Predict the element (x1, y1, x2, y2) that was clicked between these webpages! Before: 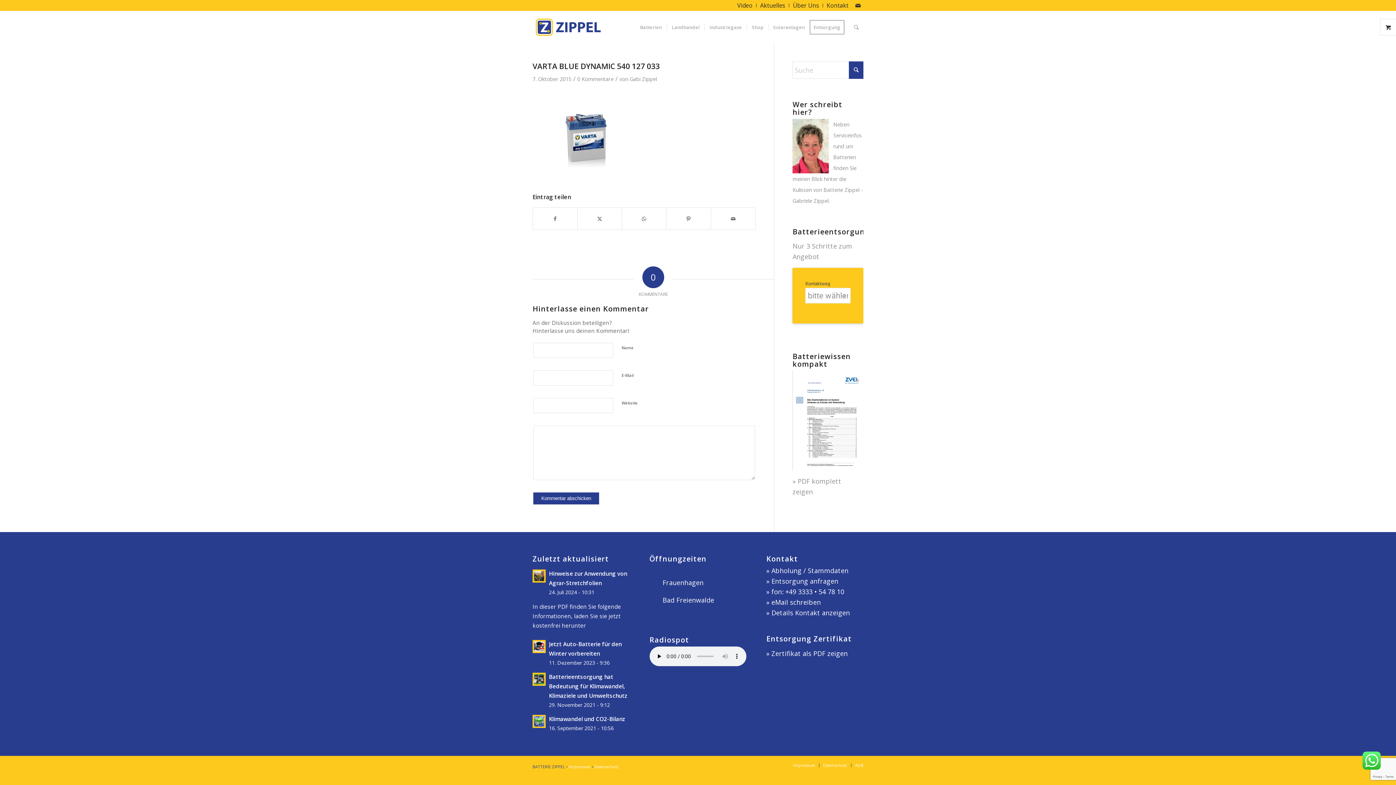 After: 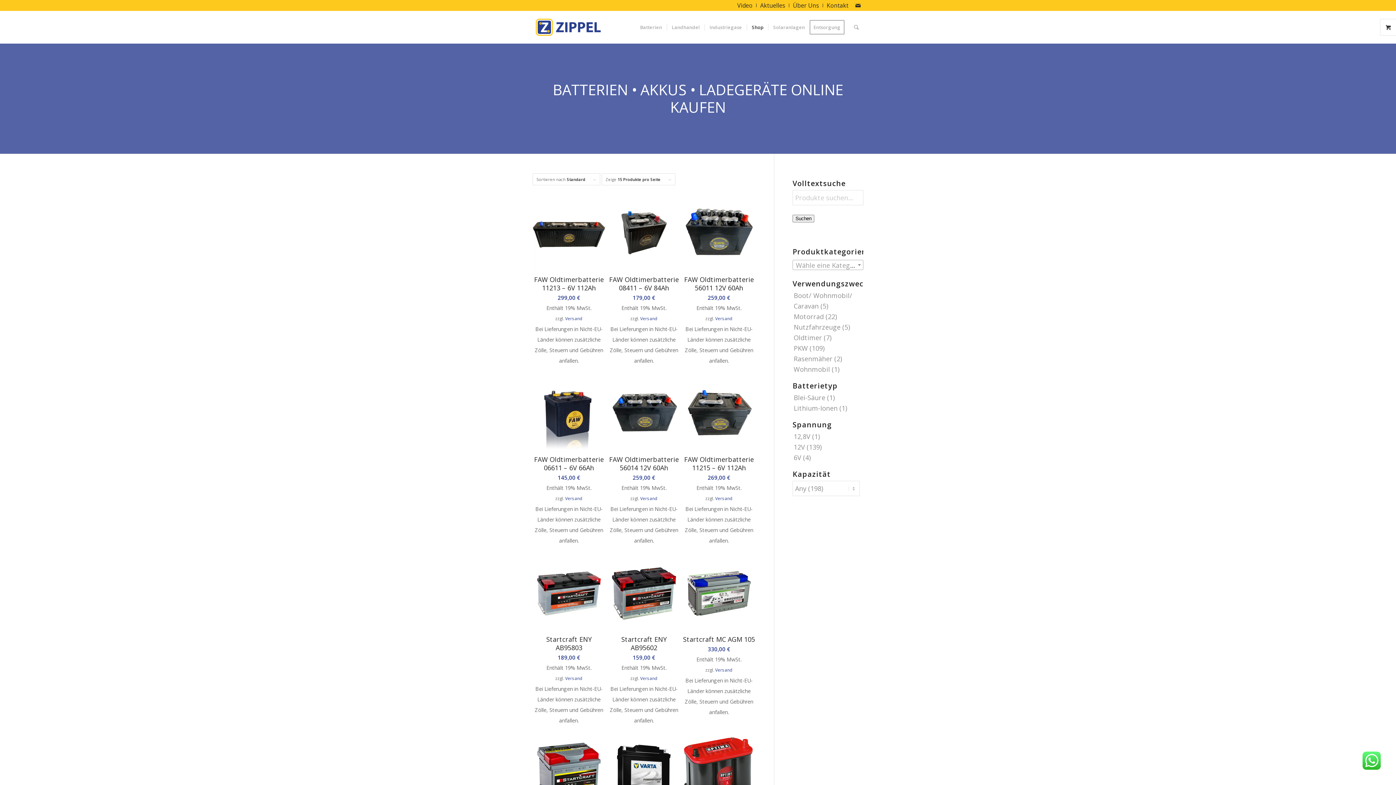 Action: label: Shop bbox: (748, 10, 770, 43)